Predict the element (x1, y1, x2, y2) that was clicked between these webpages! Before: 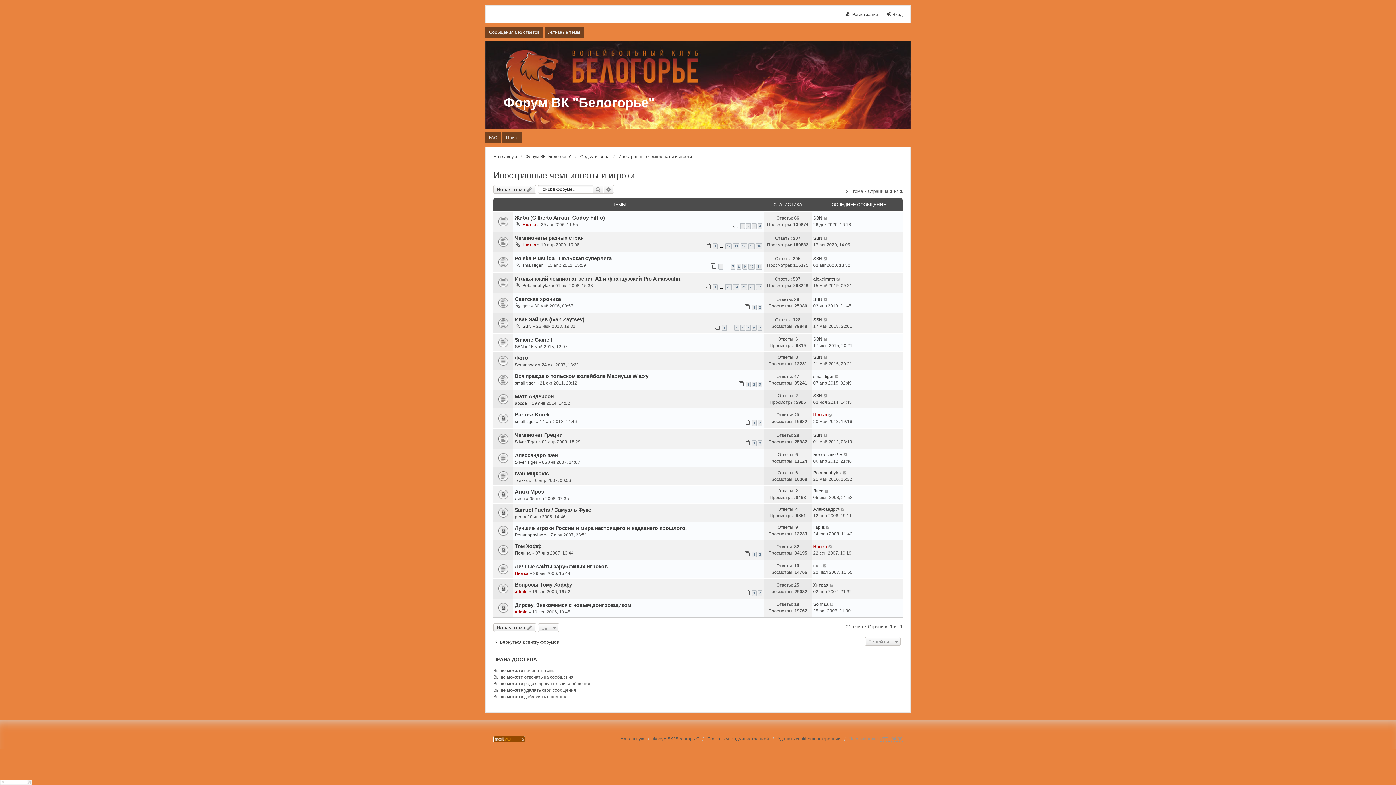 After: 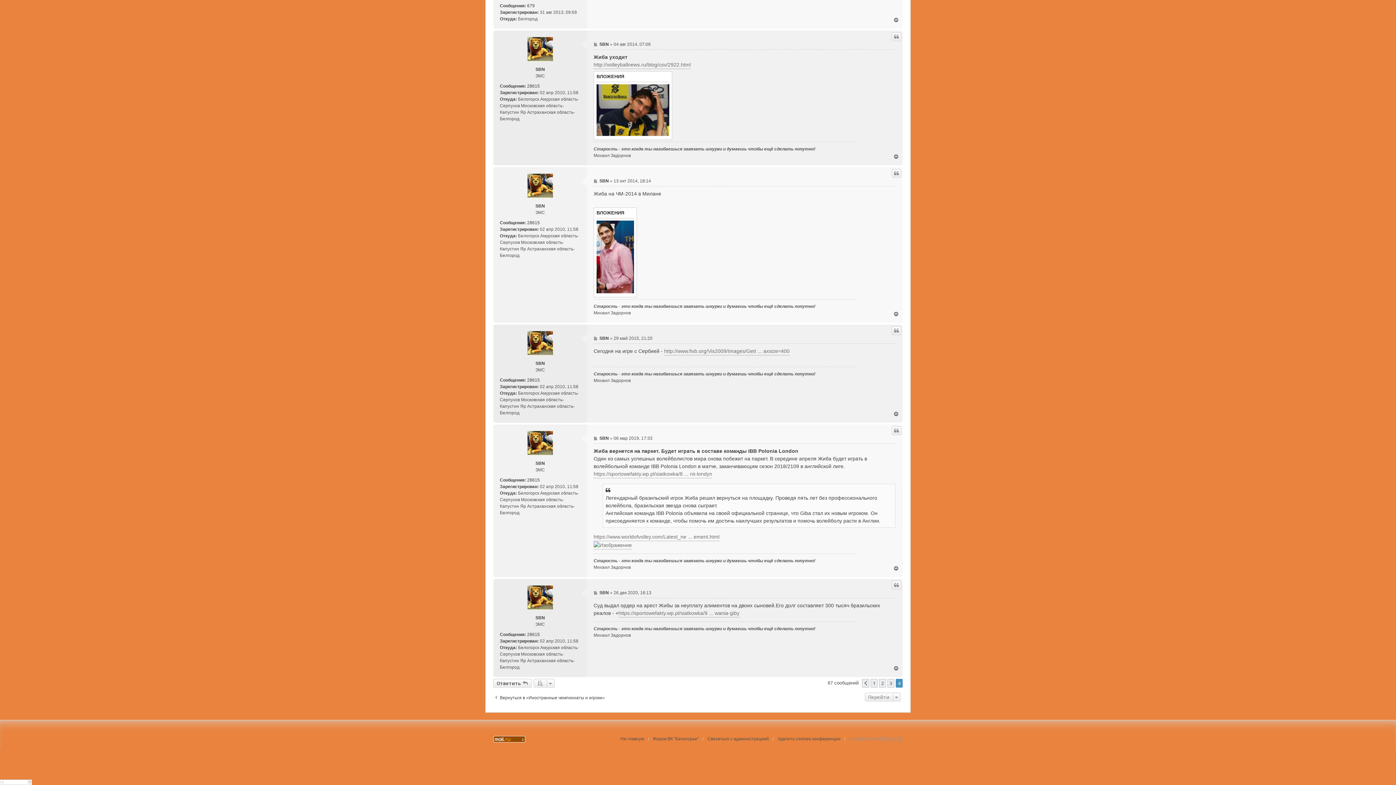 Action: bbox: (496, 216, 507, 227)